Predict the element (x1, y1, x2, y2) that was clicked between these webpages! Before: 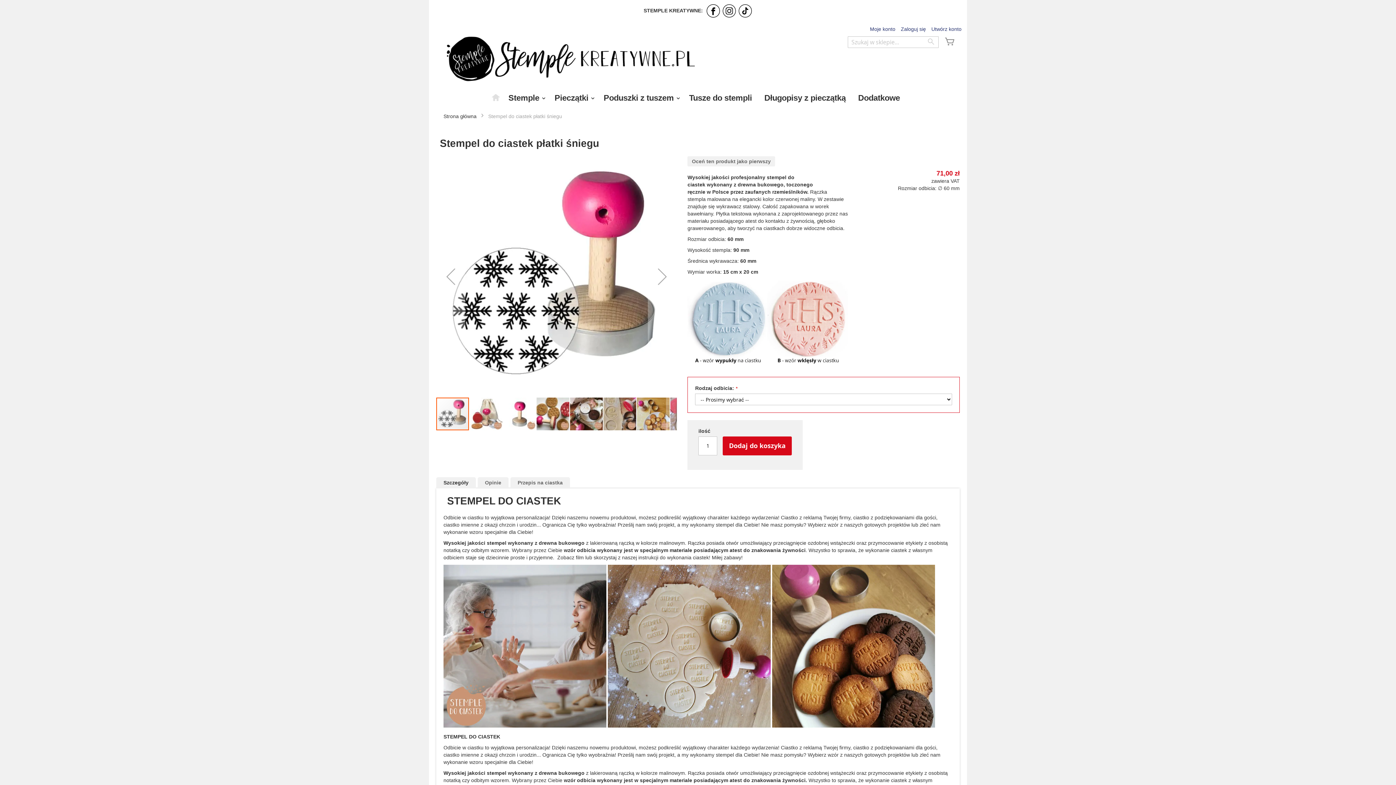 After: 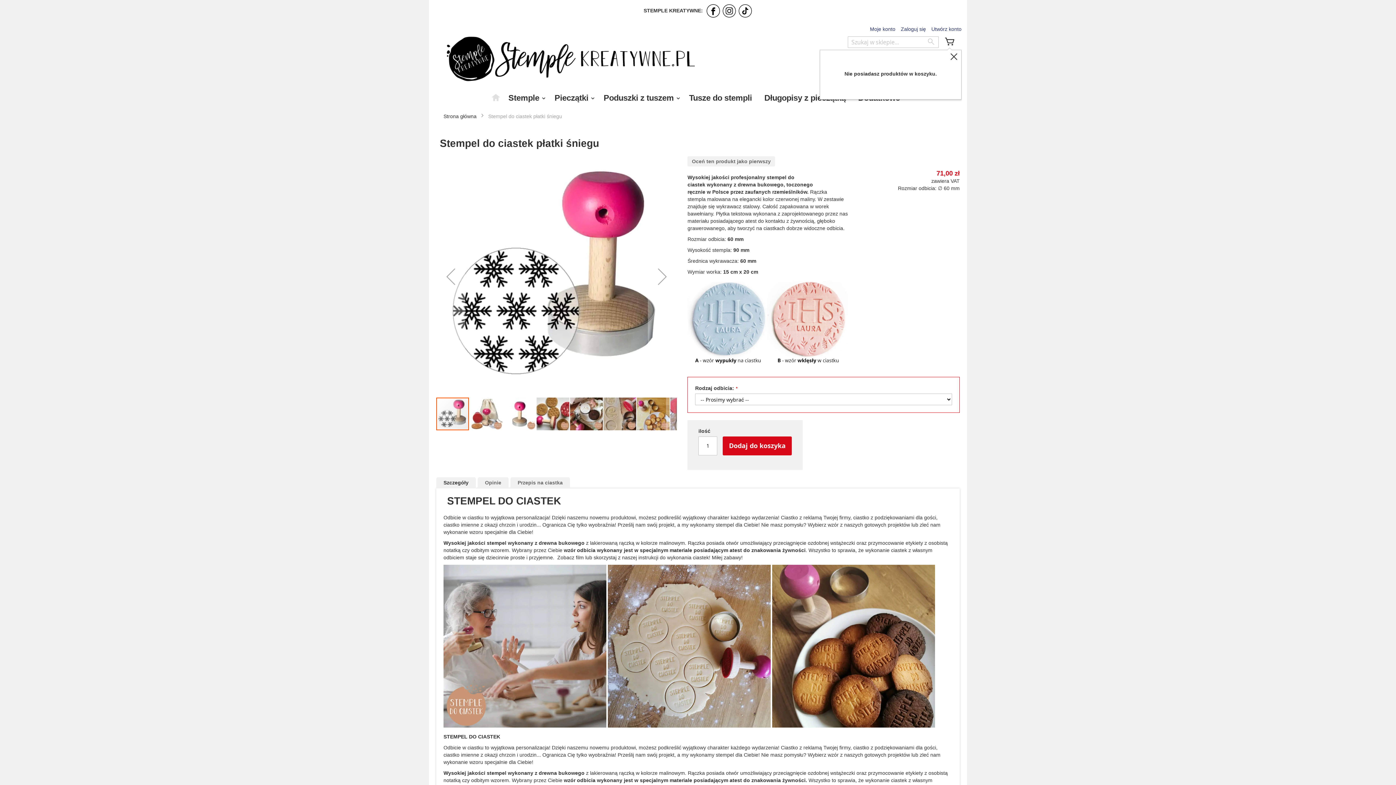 Action: label: Mój koszyk bbox: (943, 36, 956, 48)